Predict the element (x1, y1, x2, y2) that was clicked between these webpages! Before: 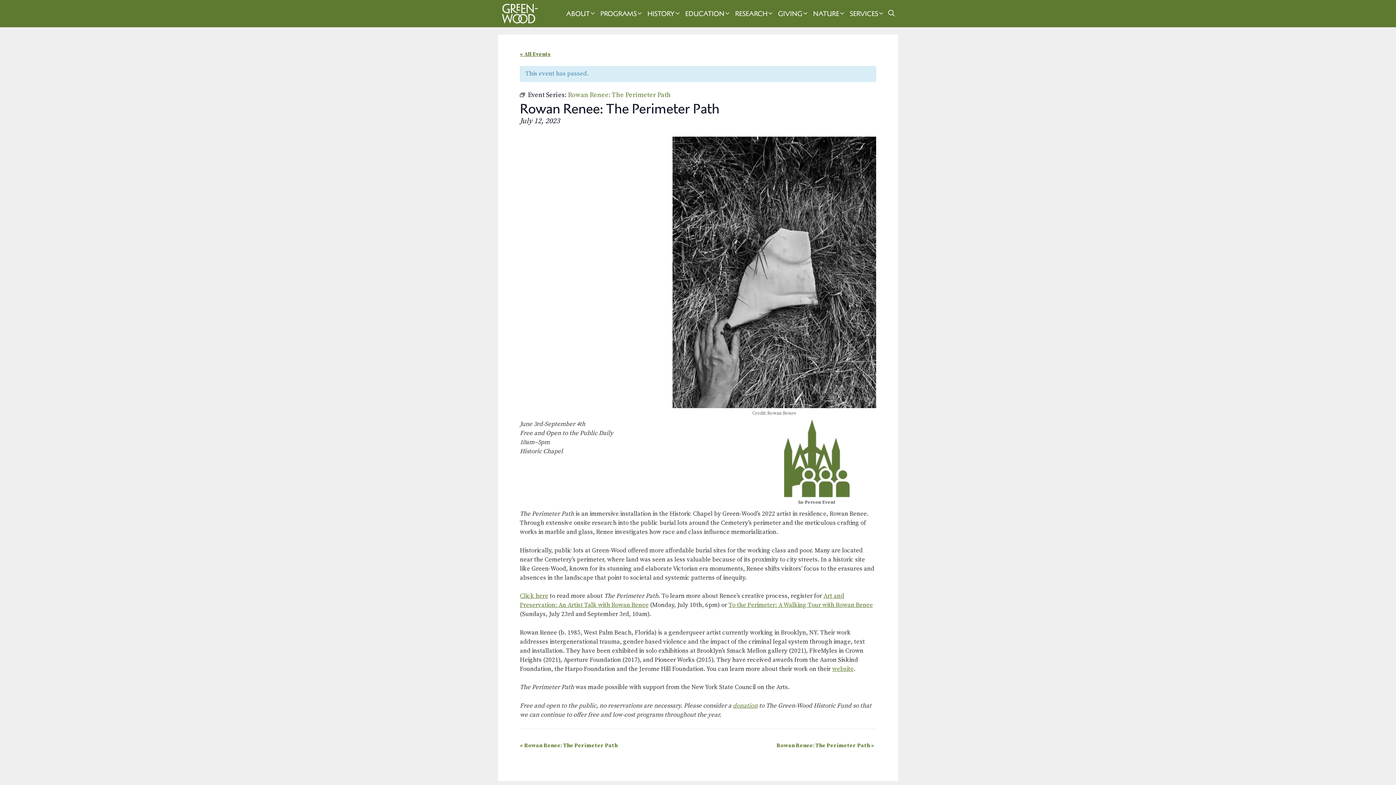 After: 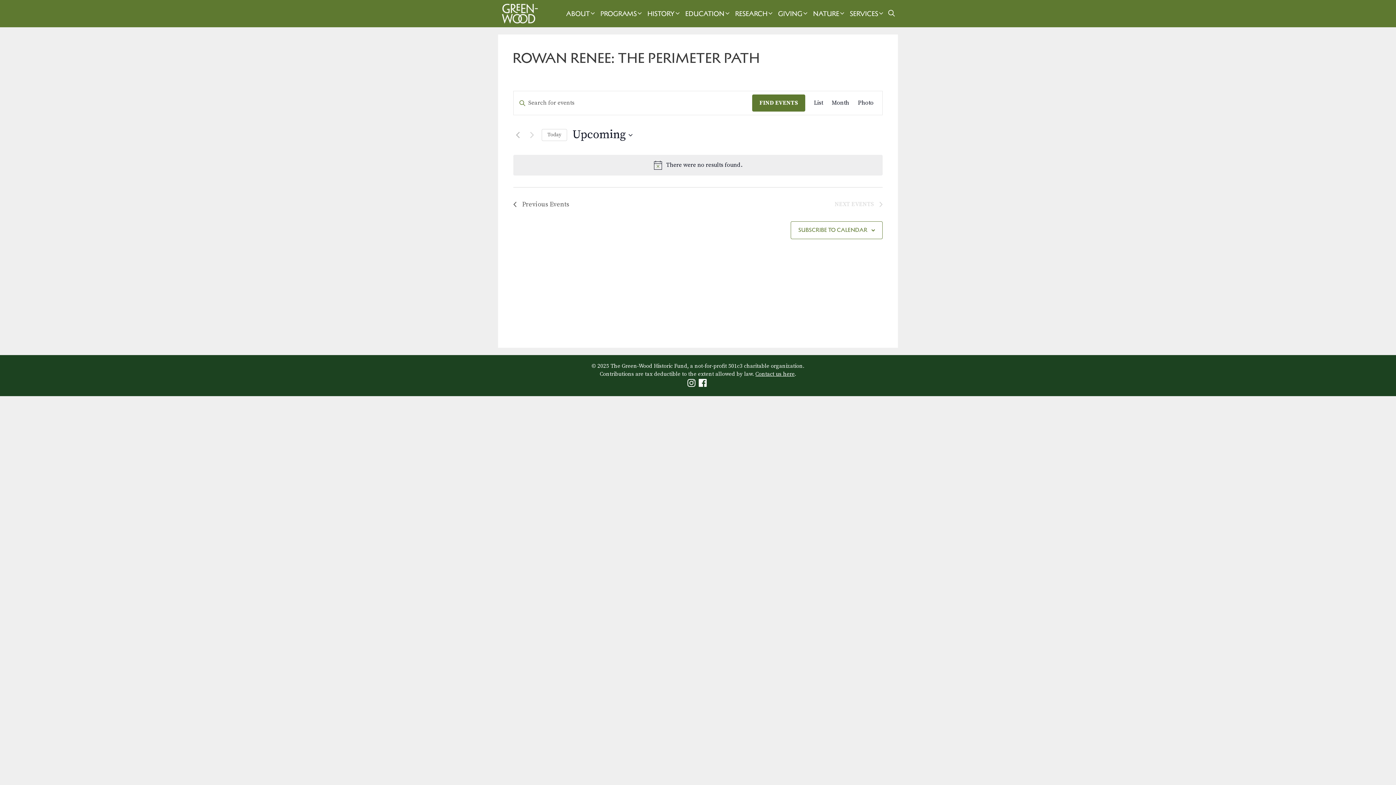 Action: bbox: (568, 90, 670, 99) label: Rowan Renee: The Perimeter Path